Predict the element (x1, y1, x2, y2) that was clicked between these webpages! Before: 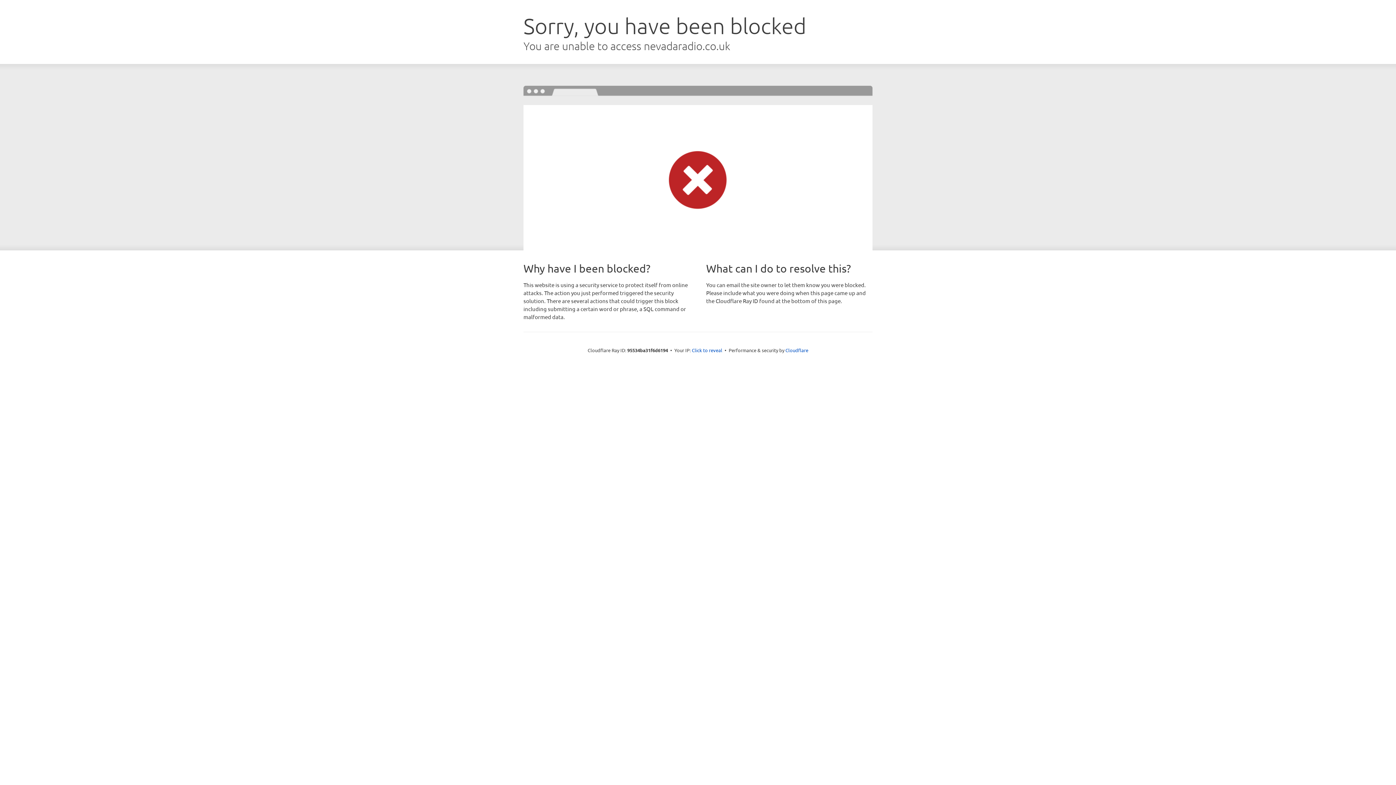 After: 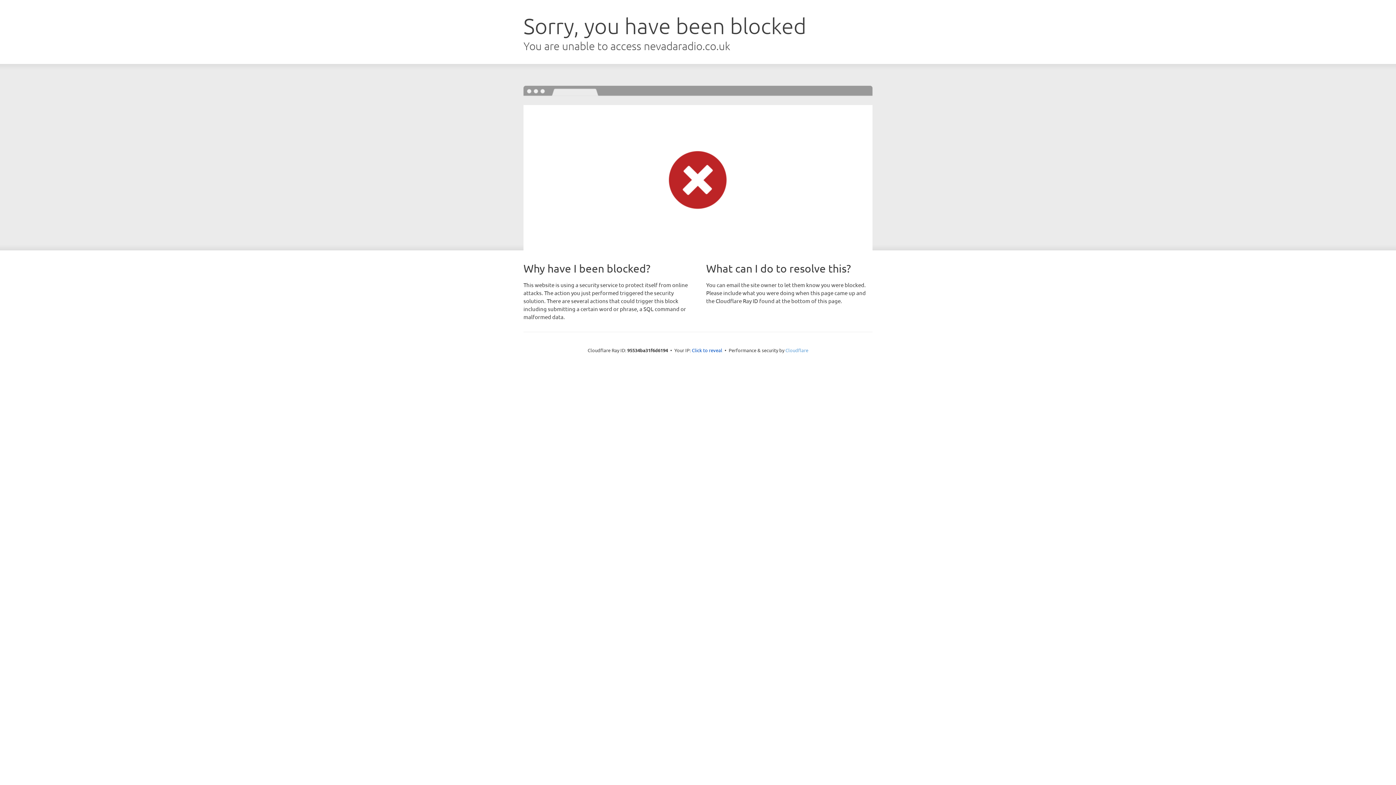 Action: bbox: (785, 347, 808, 353) label: Cloudflare